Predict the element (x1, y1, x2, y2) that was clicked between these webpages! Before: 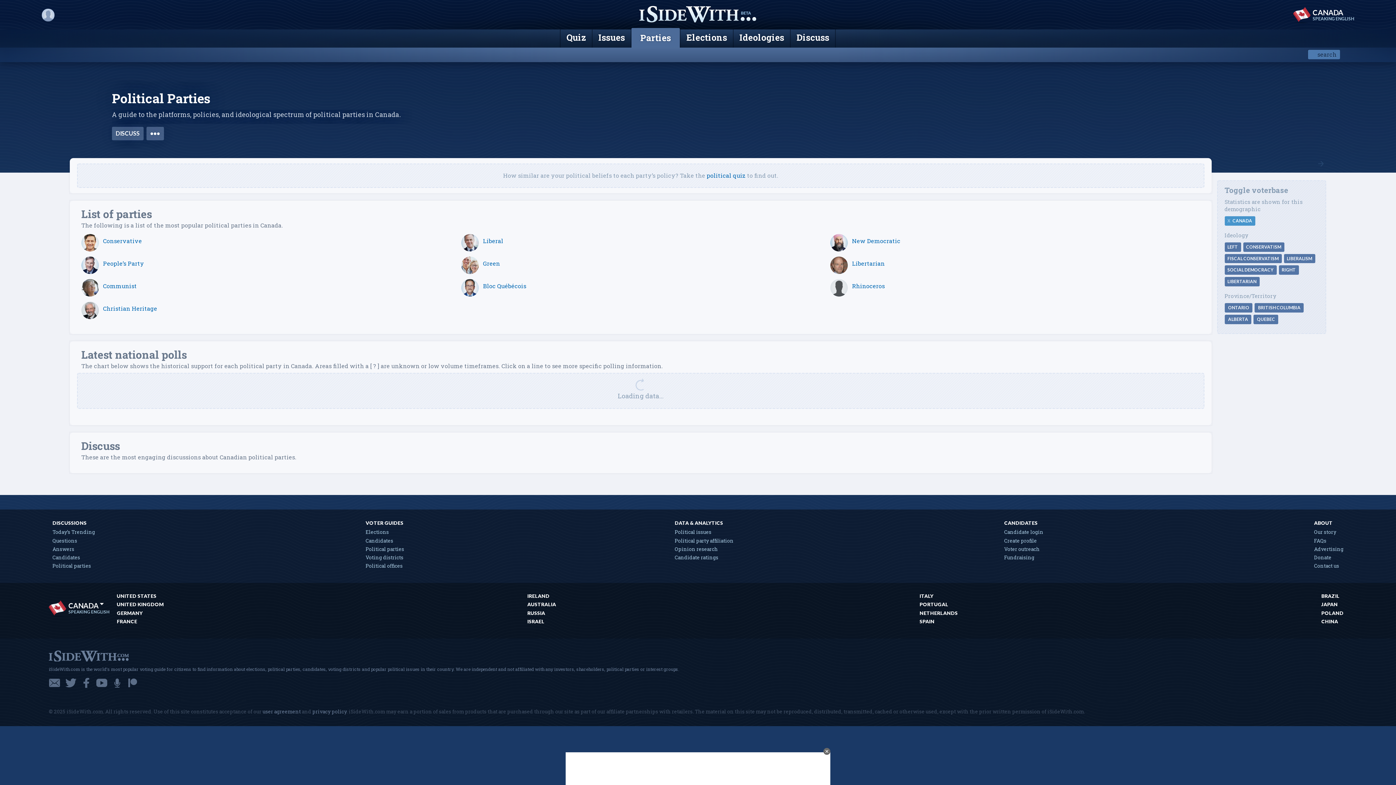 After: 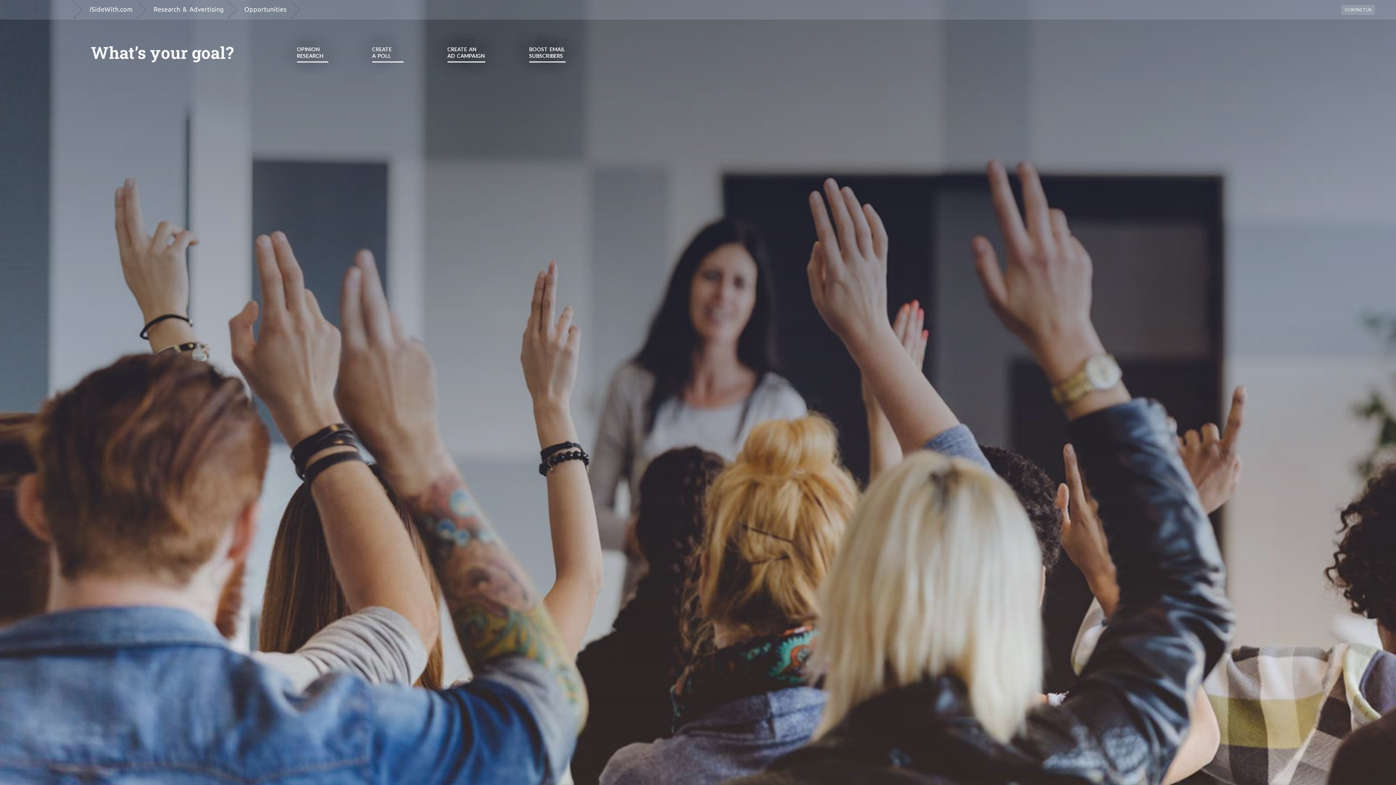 Action: bbox: (1004, 554, 1034, 561) label: Fundraising